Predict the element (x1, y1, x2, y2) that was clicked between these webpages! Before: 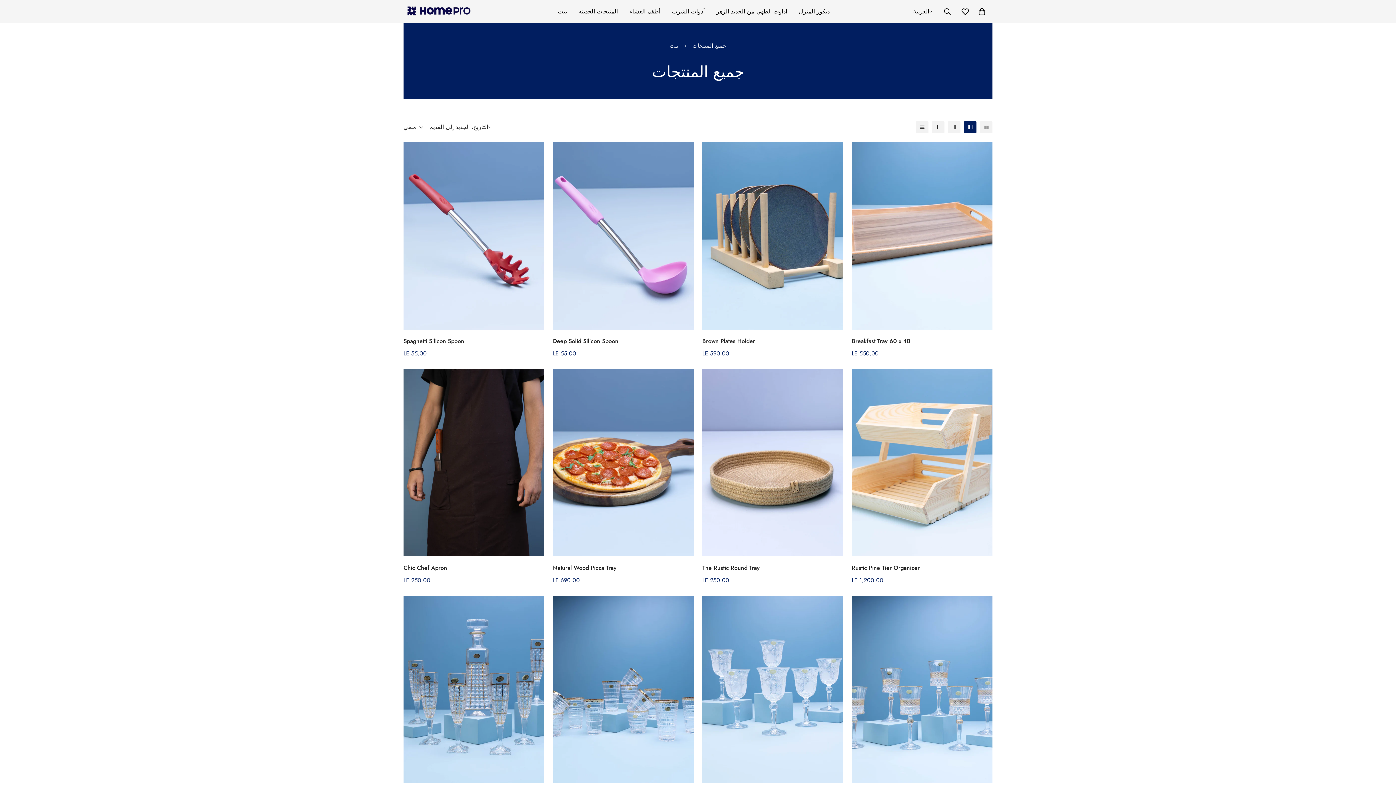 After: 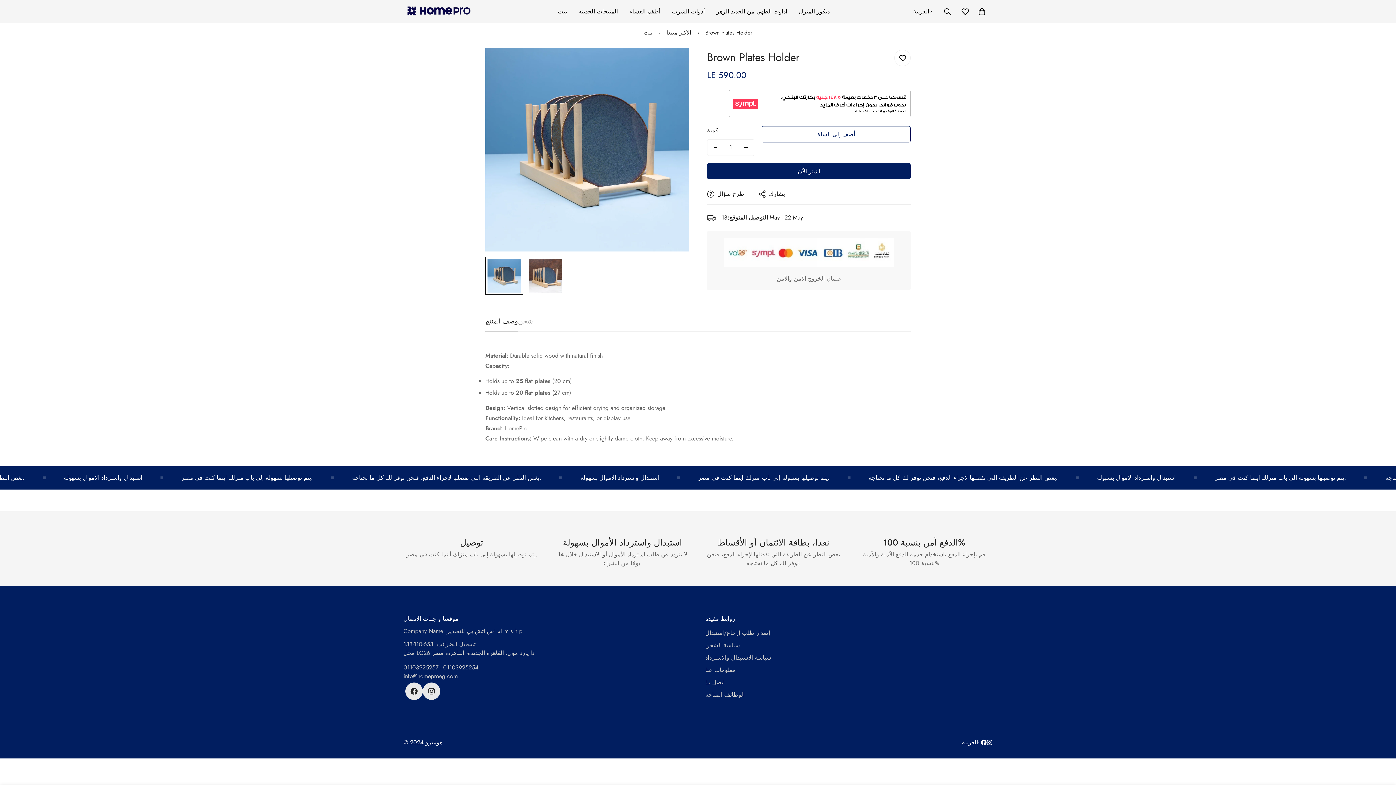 Action: label: Brown Plates Holder bbox: (702, 142, 843, 329)